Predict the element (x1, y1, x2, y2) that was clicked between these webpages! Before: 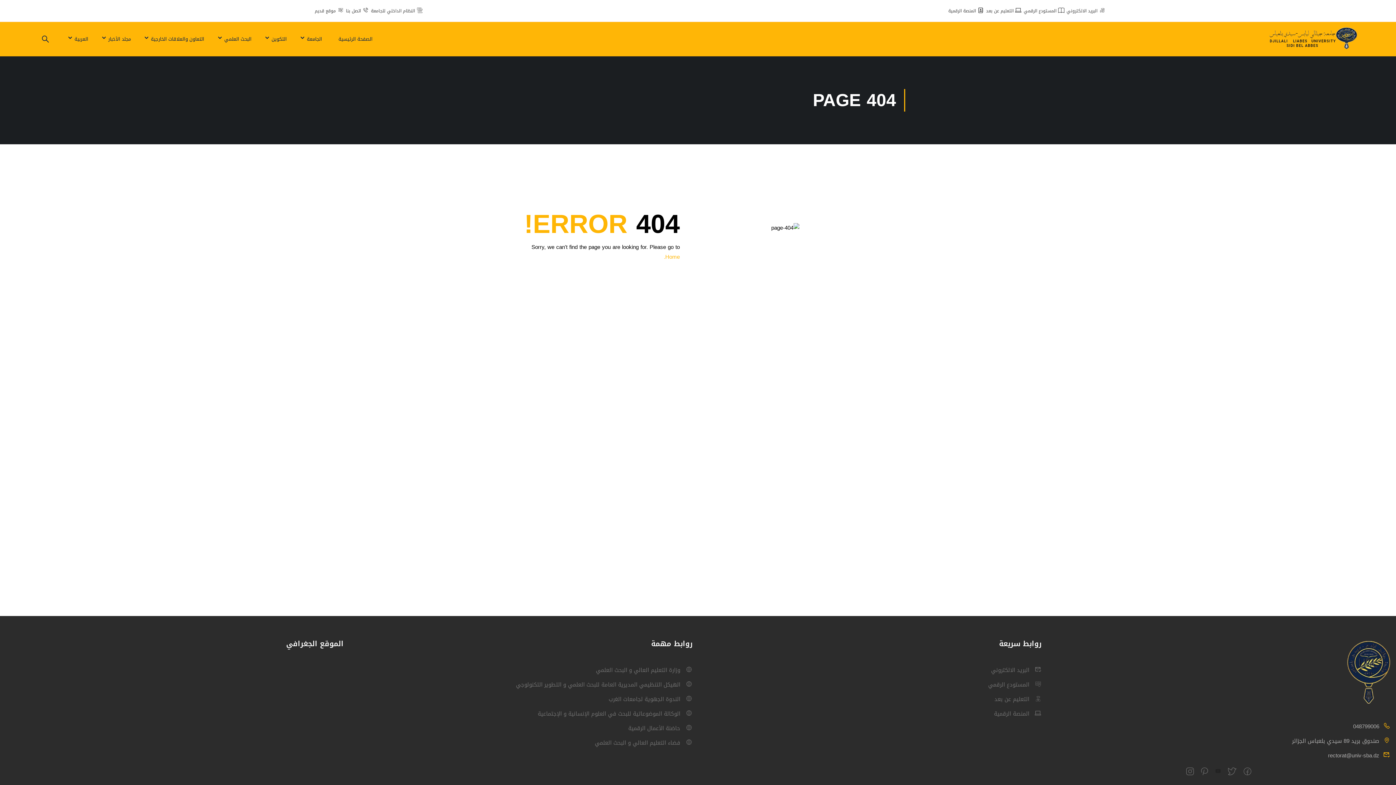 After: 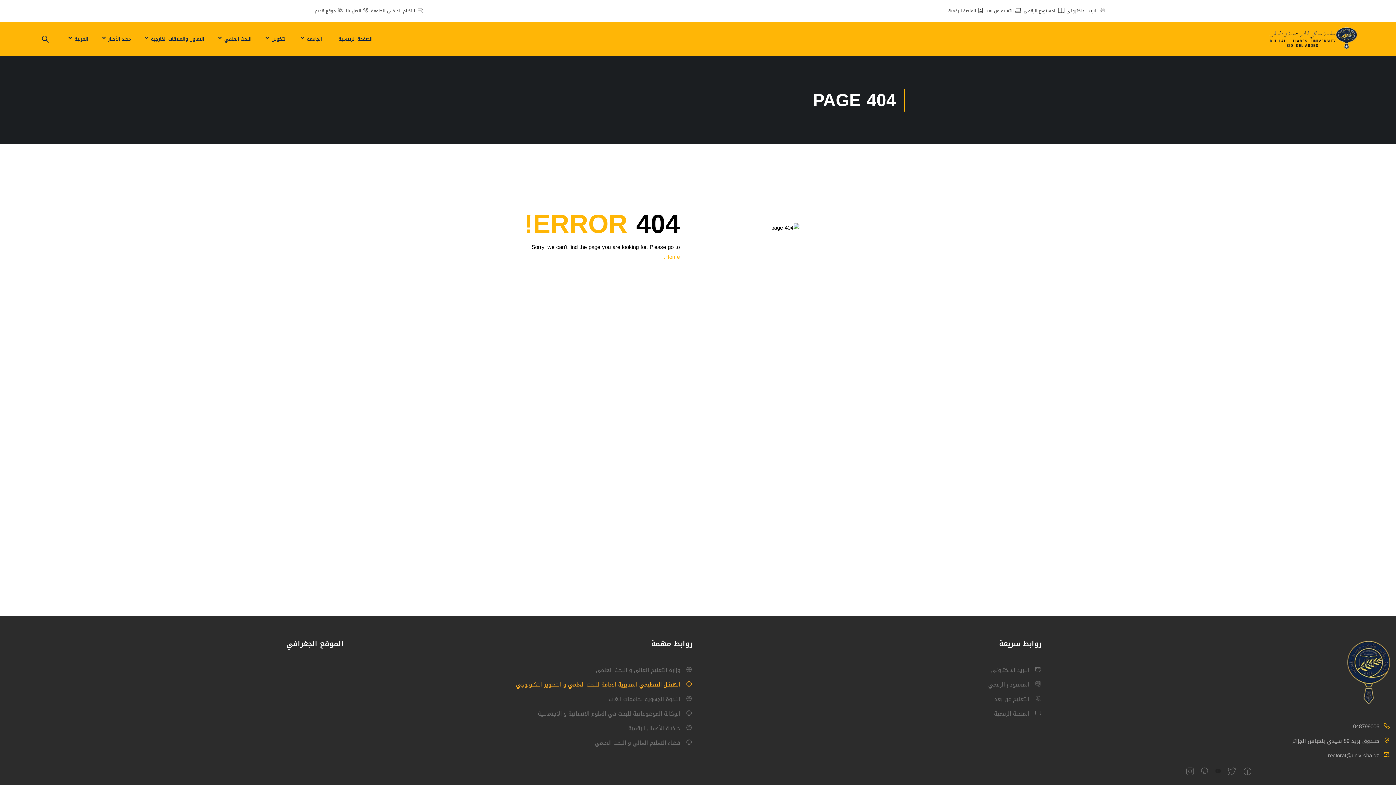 Action: bbox: (516, 680, 692, 690) label:  الهيكل التنظيمي المديرية العامة للبحث العلمي و التطوير التكنولوجي